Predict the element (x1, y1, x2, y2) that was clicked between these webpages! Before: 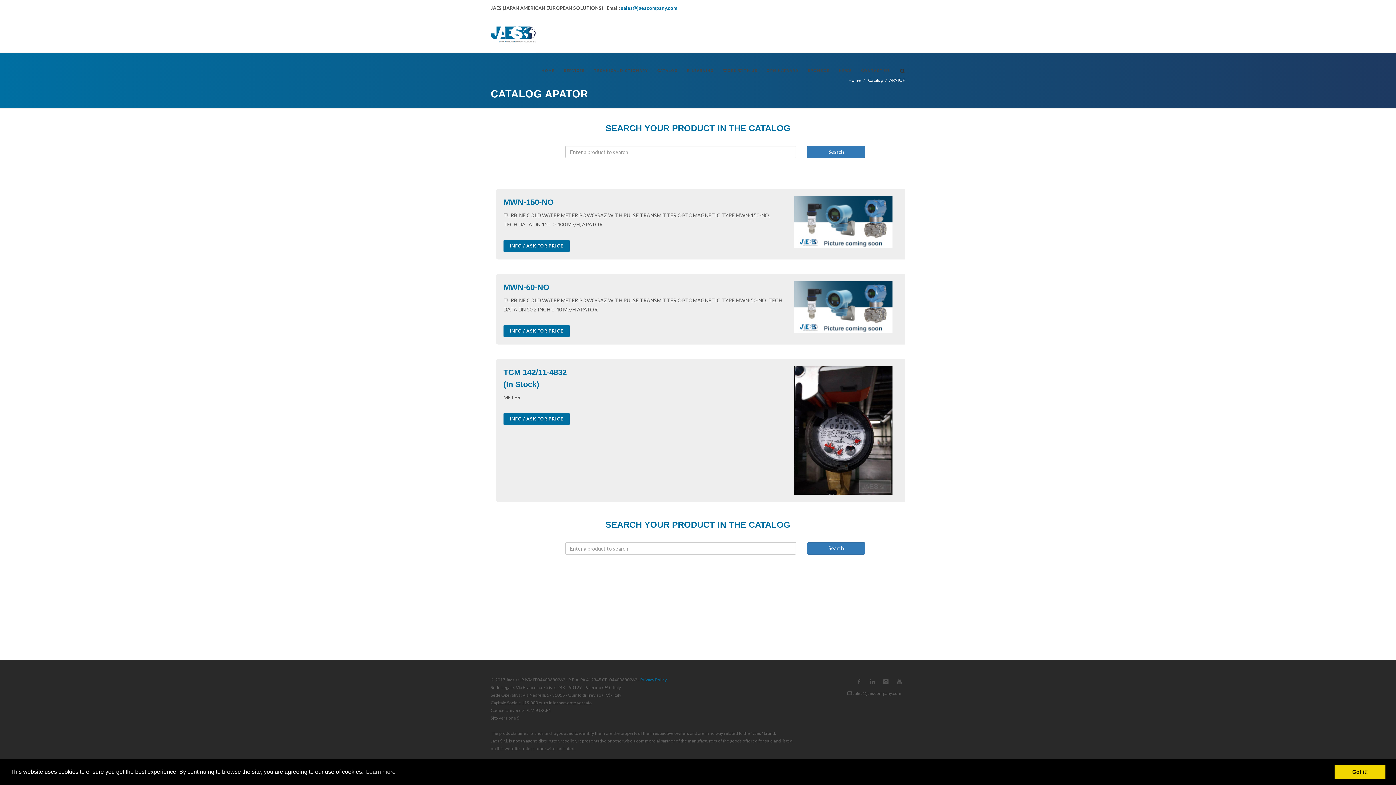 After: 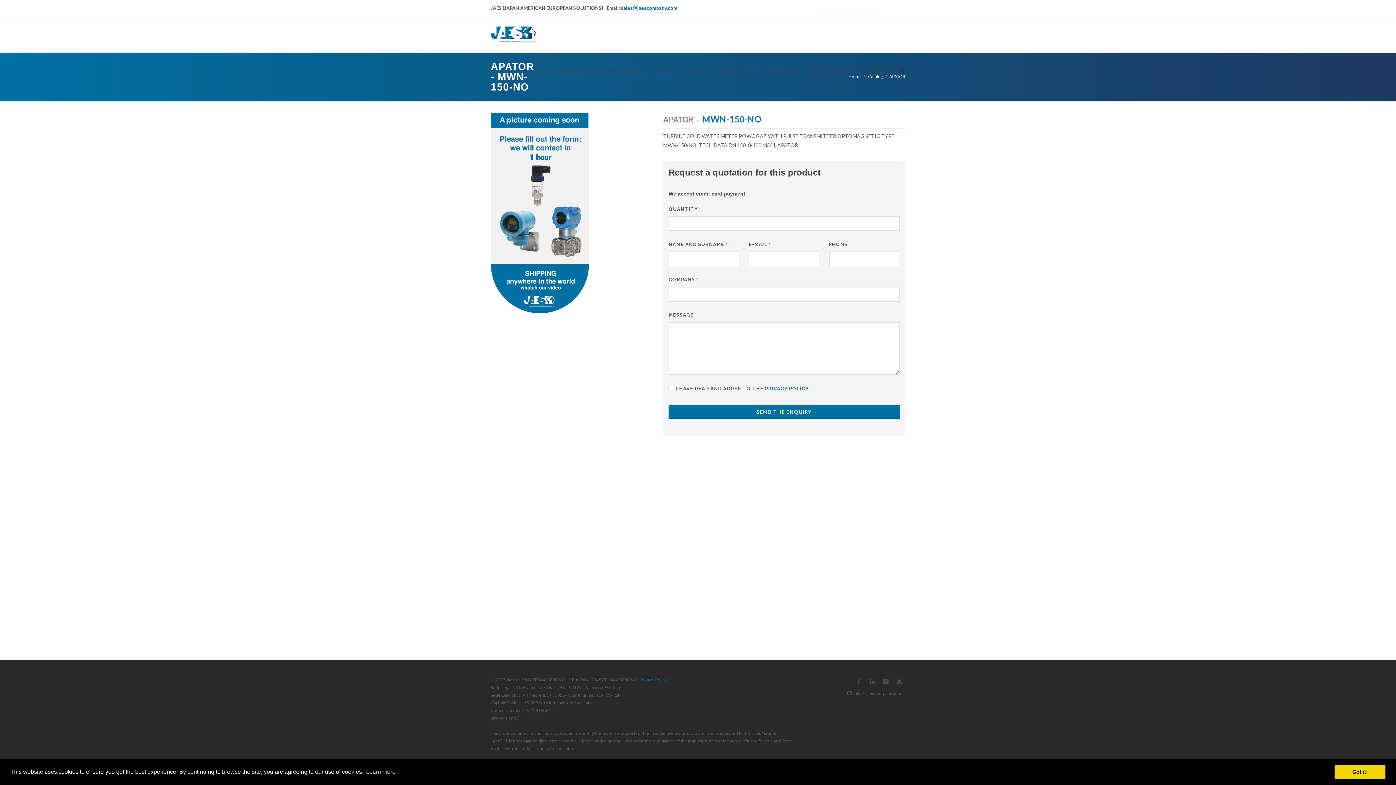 Action: bbox: (794, 196, 892, 247)